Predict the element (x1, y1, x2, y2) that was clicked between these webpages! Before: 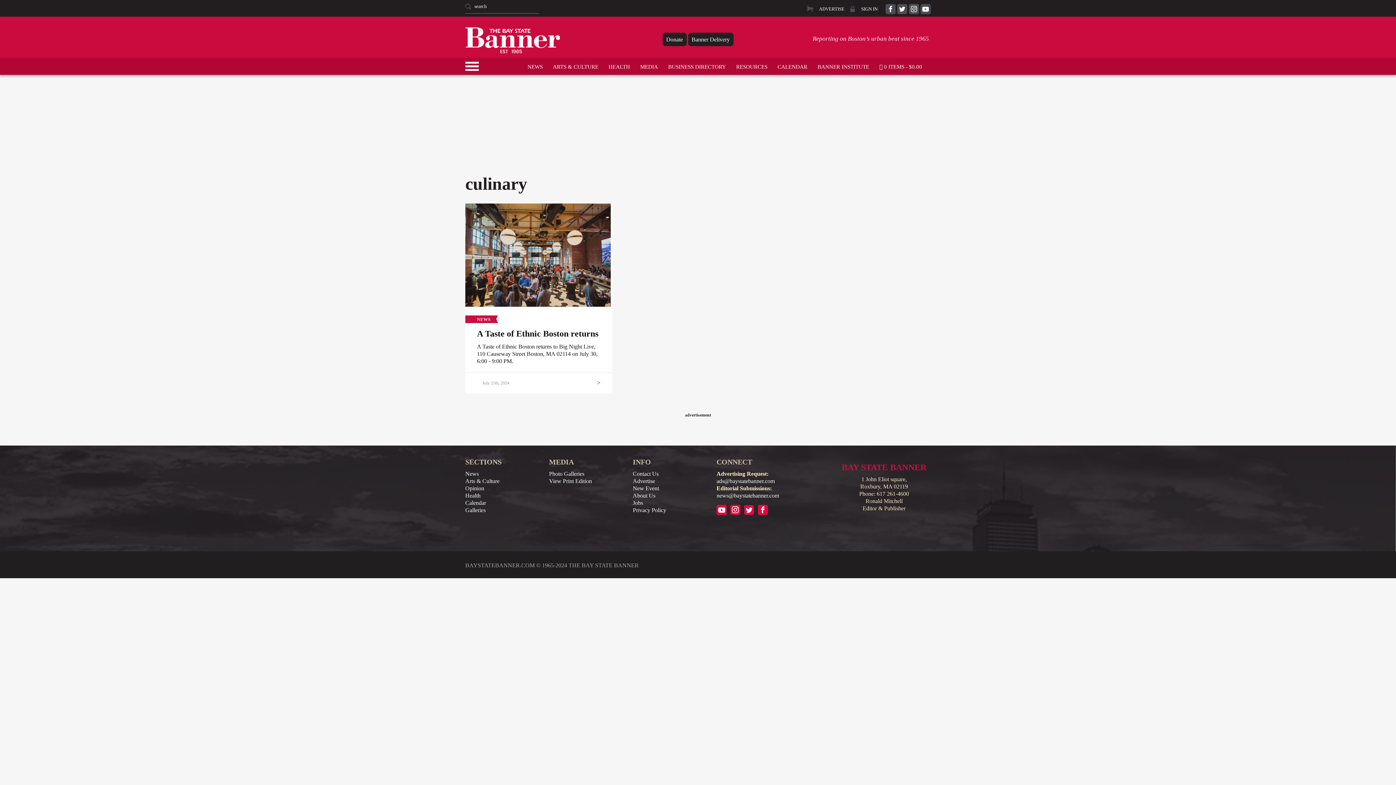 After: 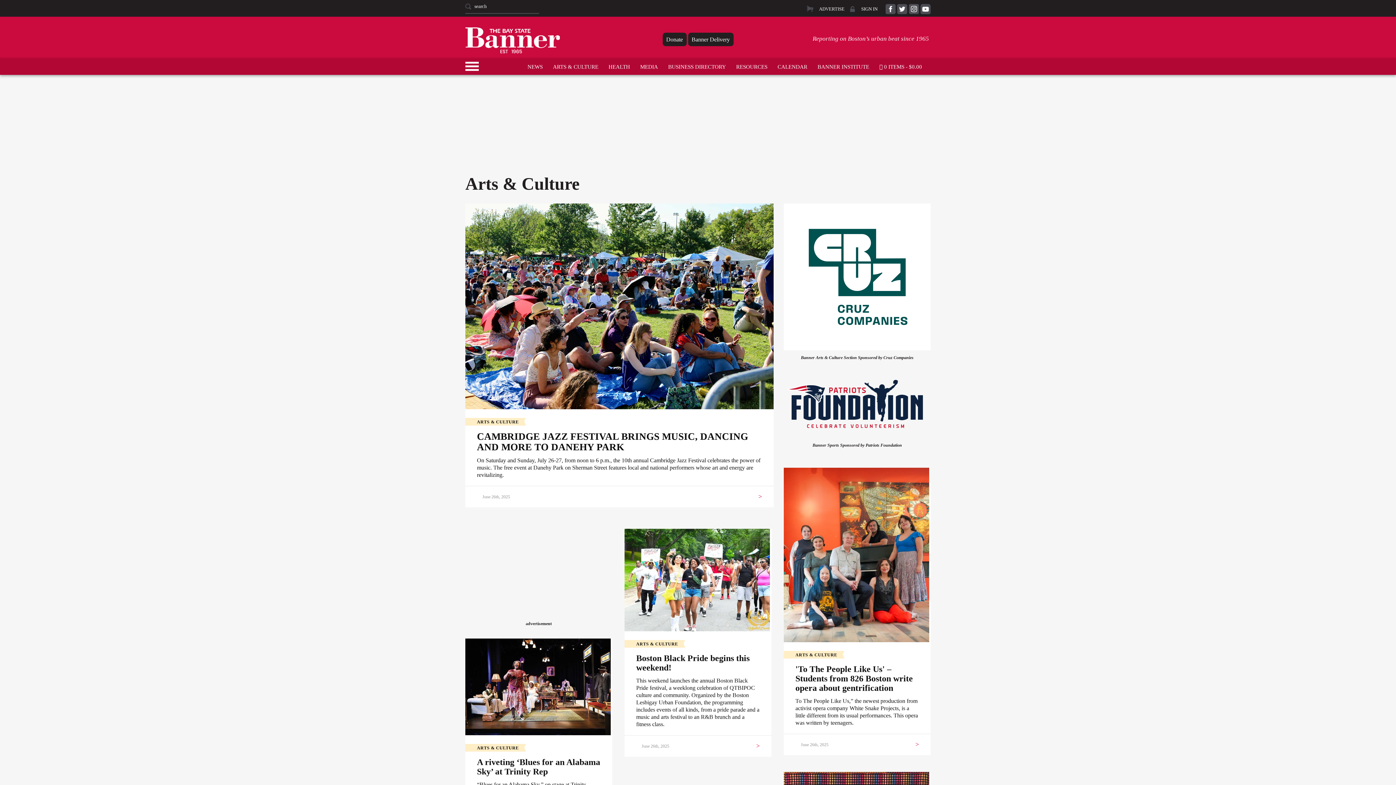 Action: label: ARTS & CULTURE bbox: (548, 57, 603, 75)